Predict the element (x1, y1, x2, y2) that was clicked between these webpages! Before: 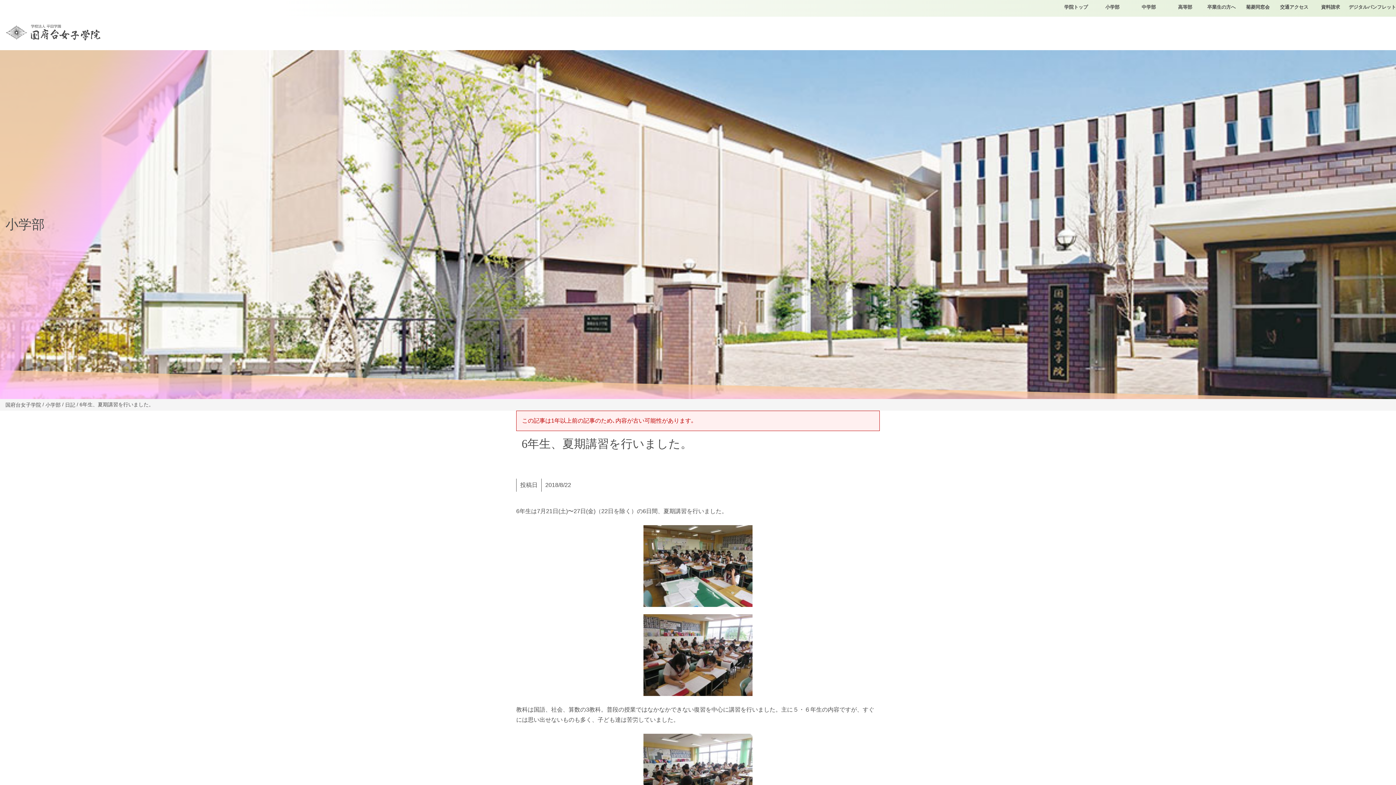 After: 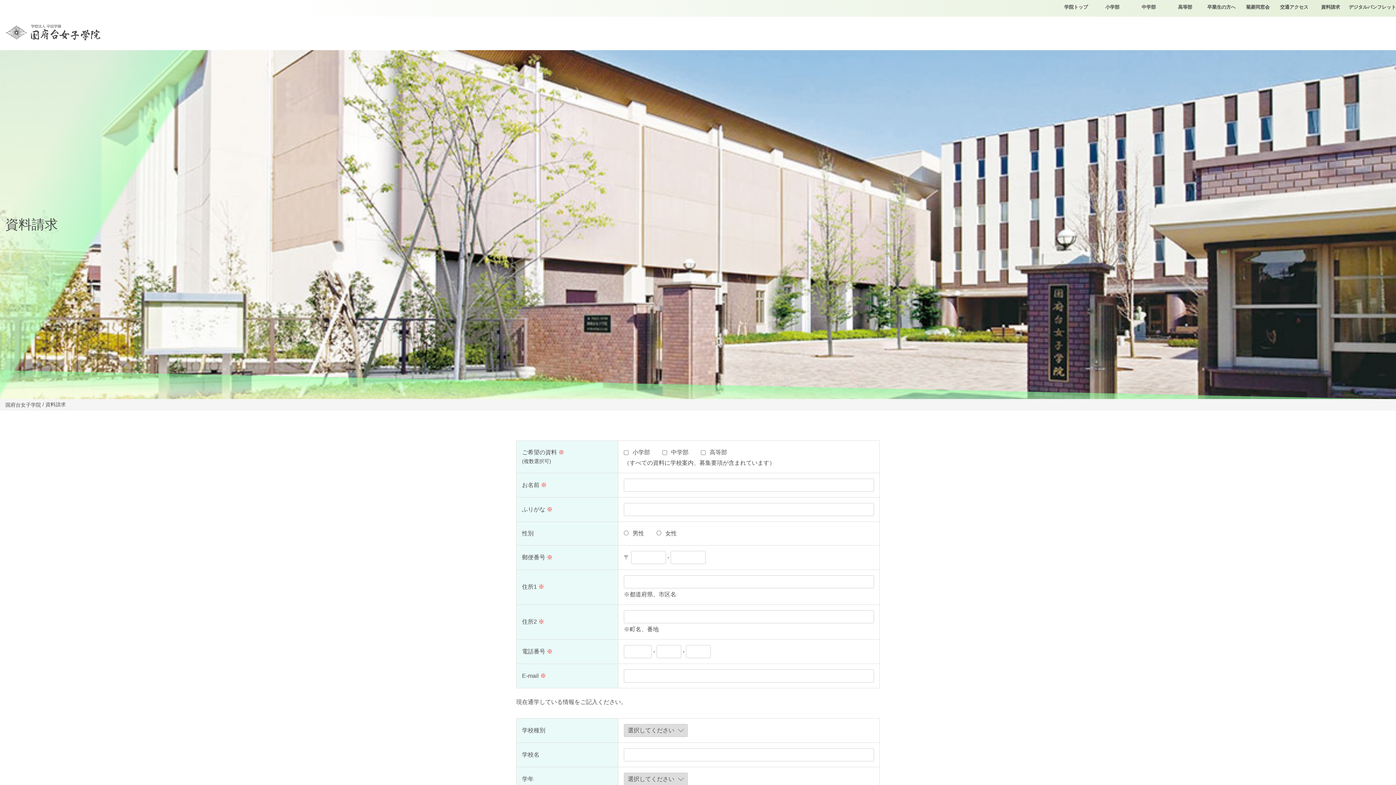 Action: label: 資料請求 bbox: (1312, 1, 1349, 12)